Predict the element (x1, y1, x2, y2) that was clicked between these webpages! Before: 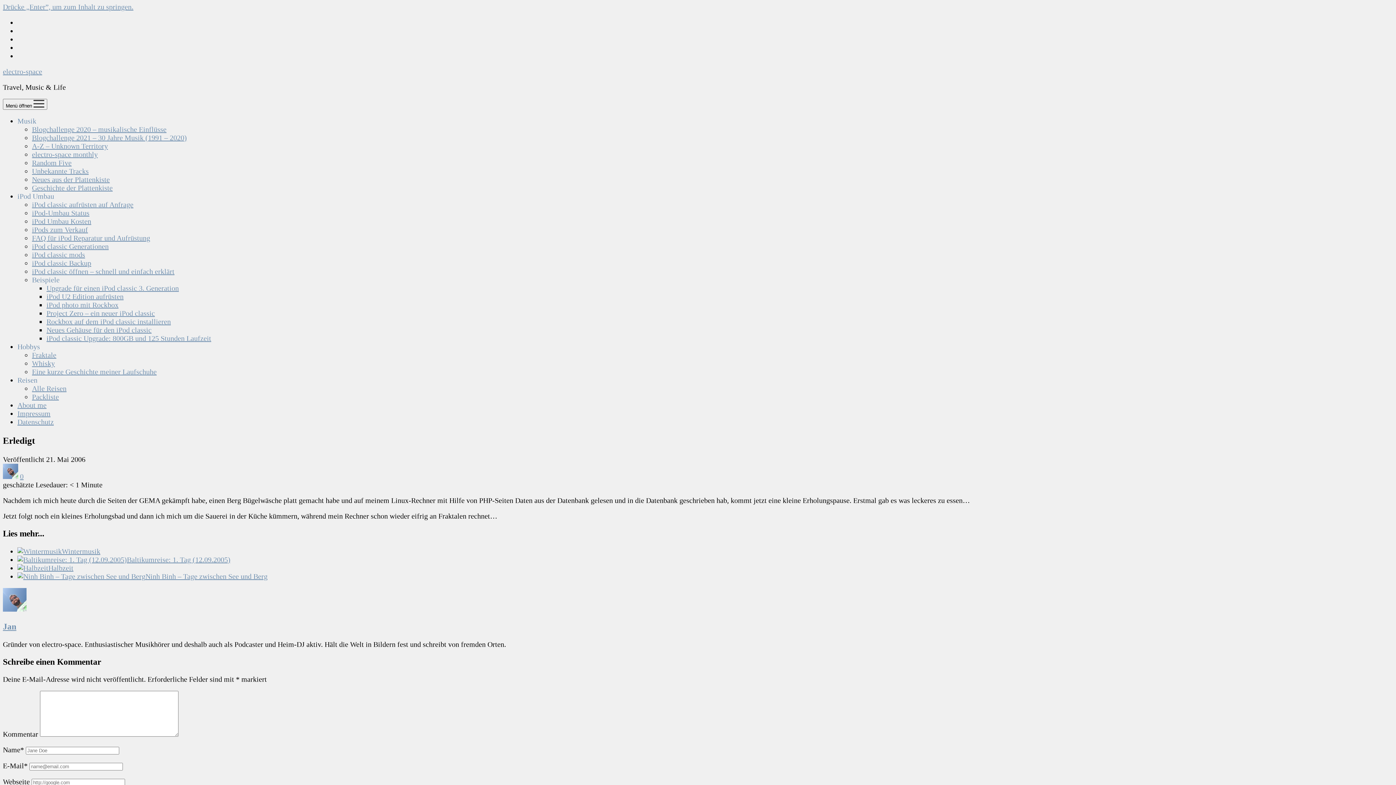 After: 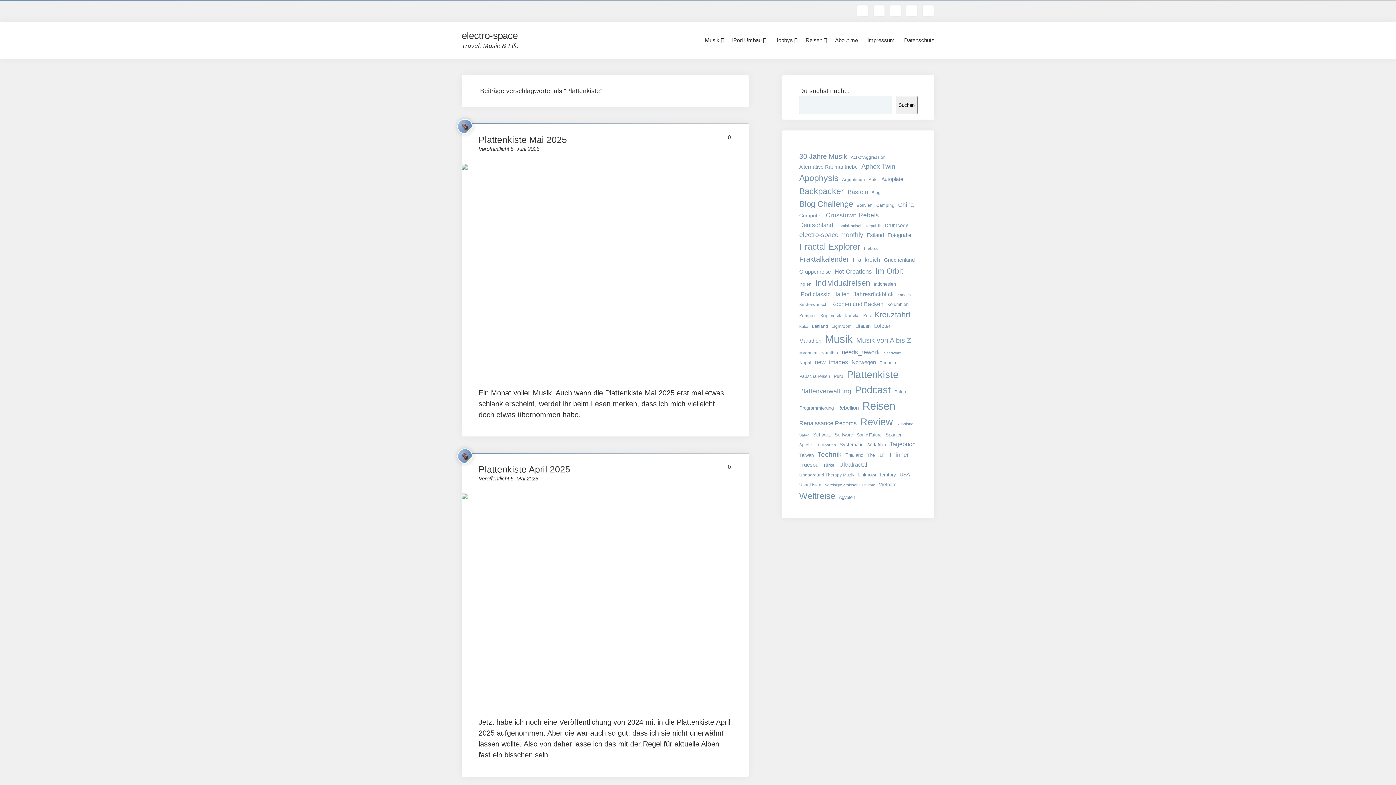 Action: bbox: (32, 175, 109, 183) label: Neues aus der Plattenkiste